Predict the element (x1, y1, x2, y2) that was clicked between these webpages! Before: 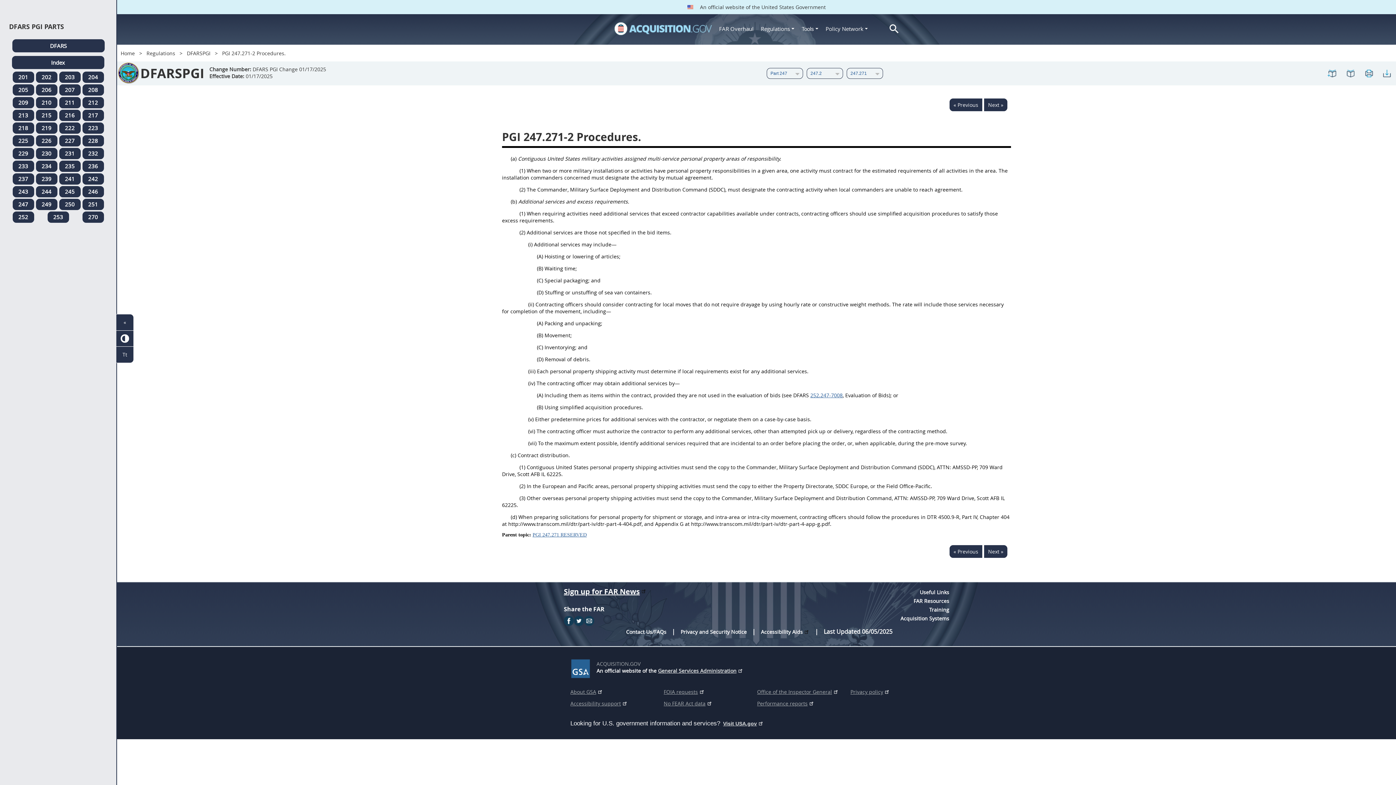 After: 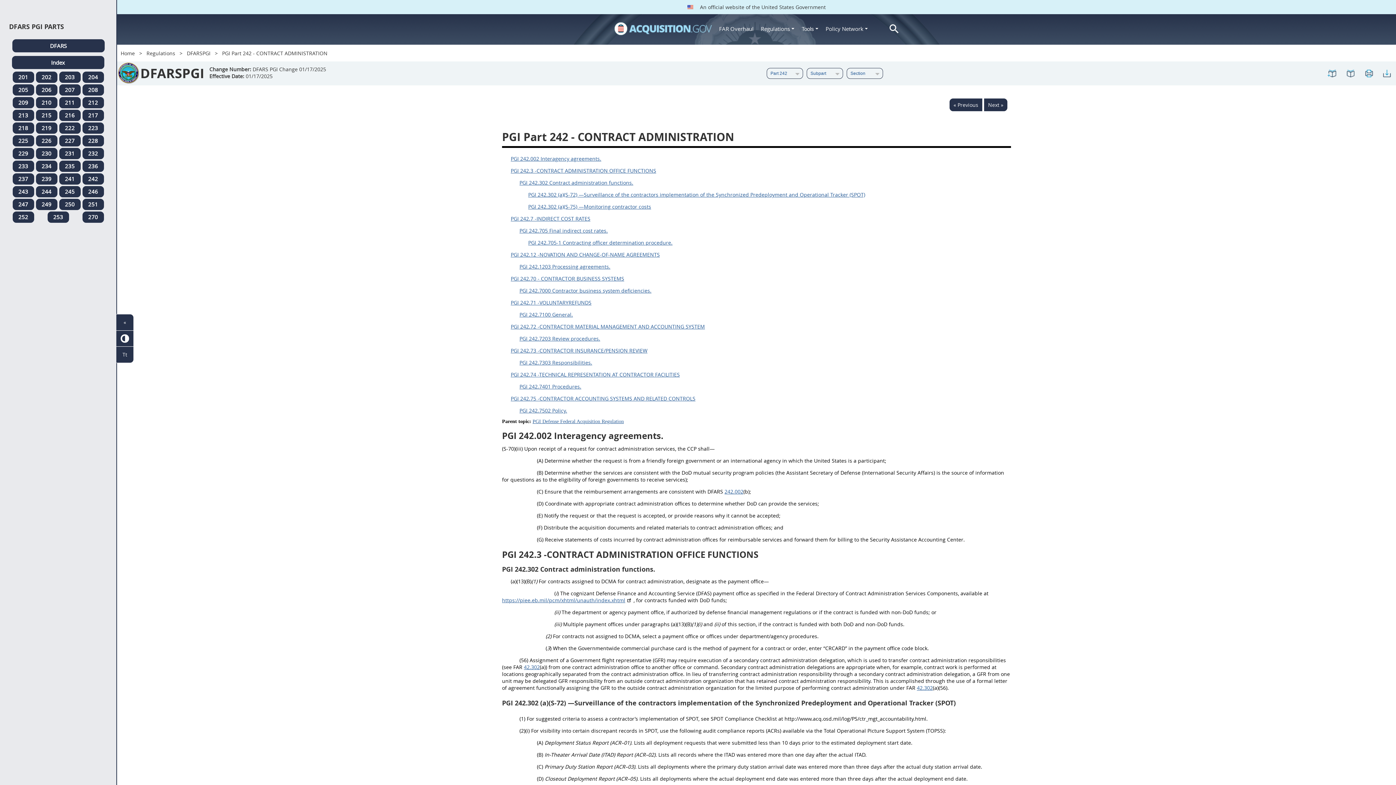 Action: bbox: (82, 173, 103, 184) label: 242 regulations_dfarspgi_menu